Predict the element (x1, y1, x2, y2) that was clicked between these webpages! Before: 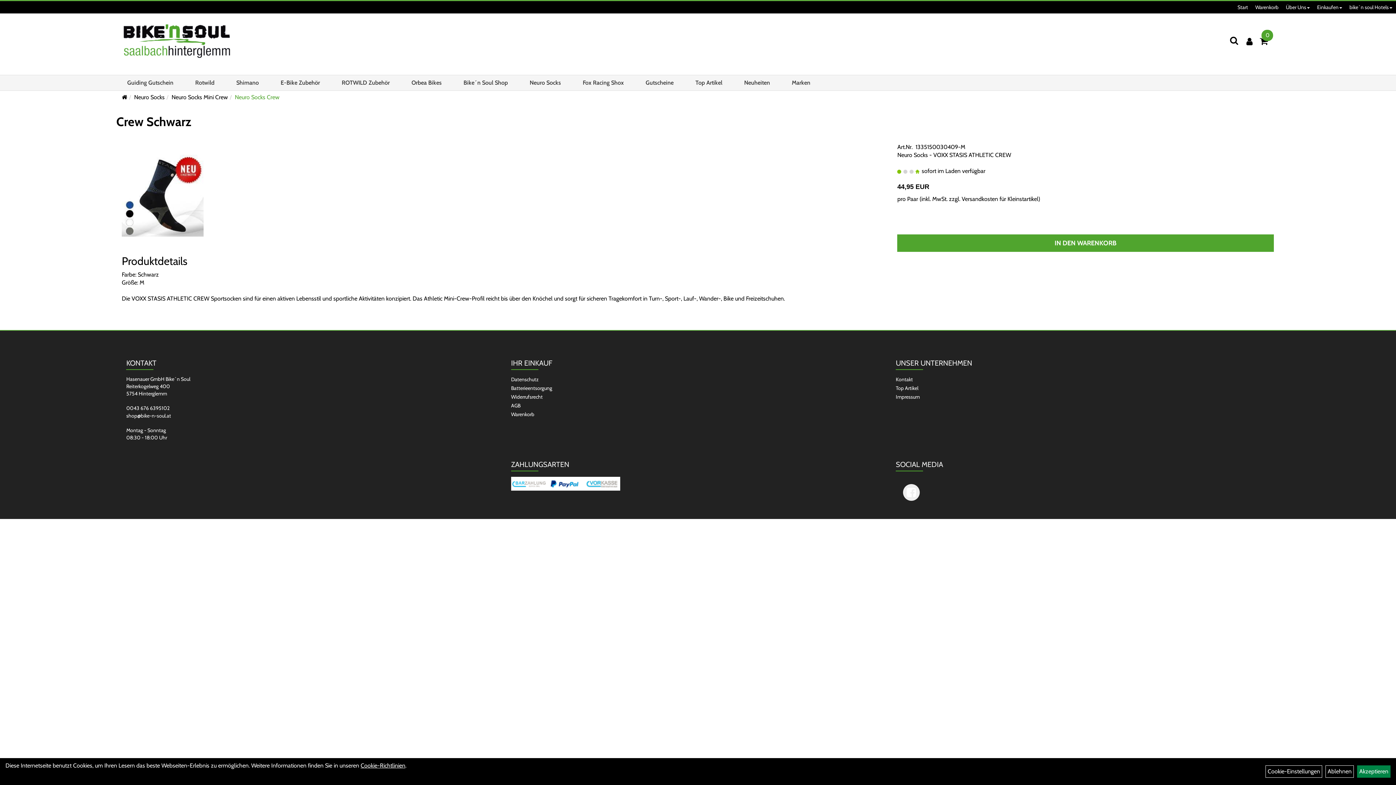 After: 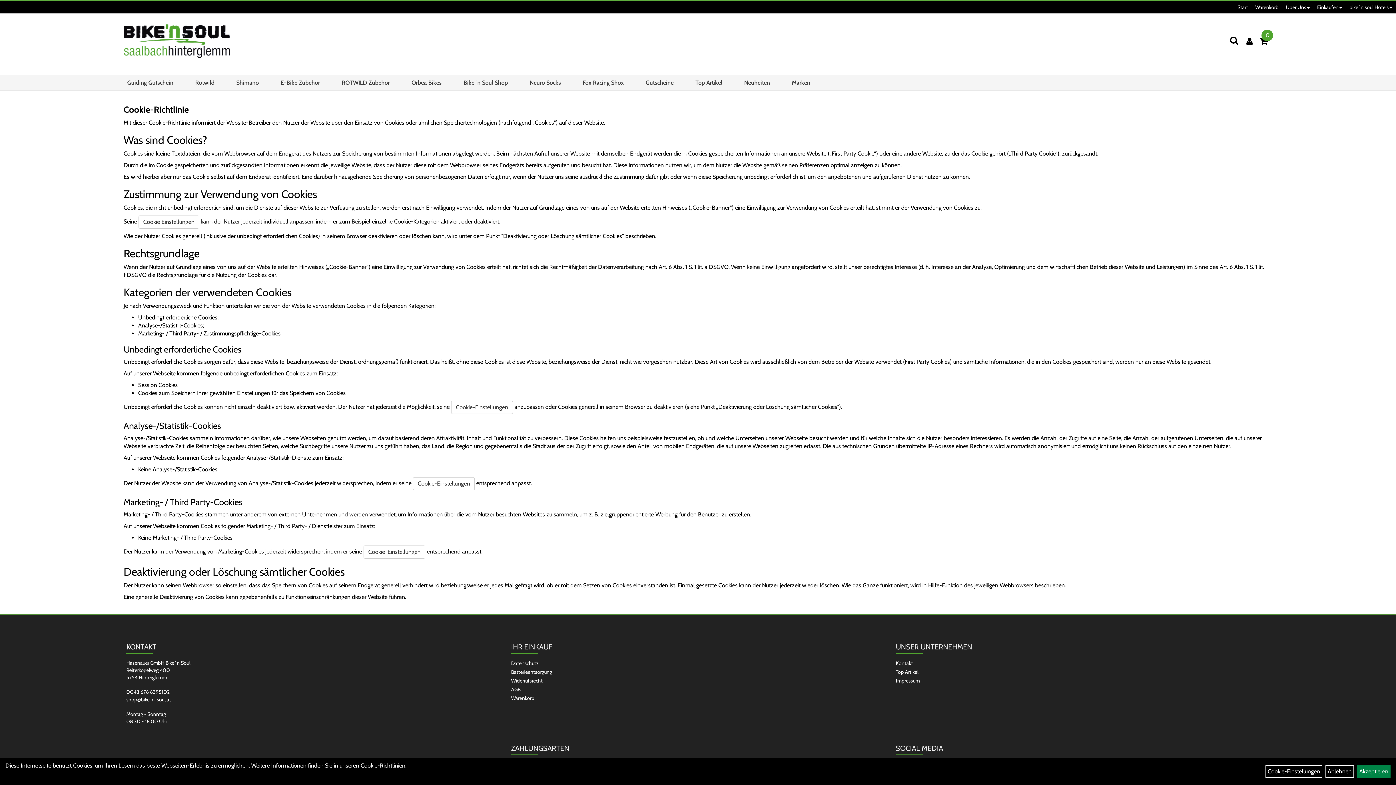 Action: label: Cookie-Richtlinien bbox: (360, 762, 405, 769)